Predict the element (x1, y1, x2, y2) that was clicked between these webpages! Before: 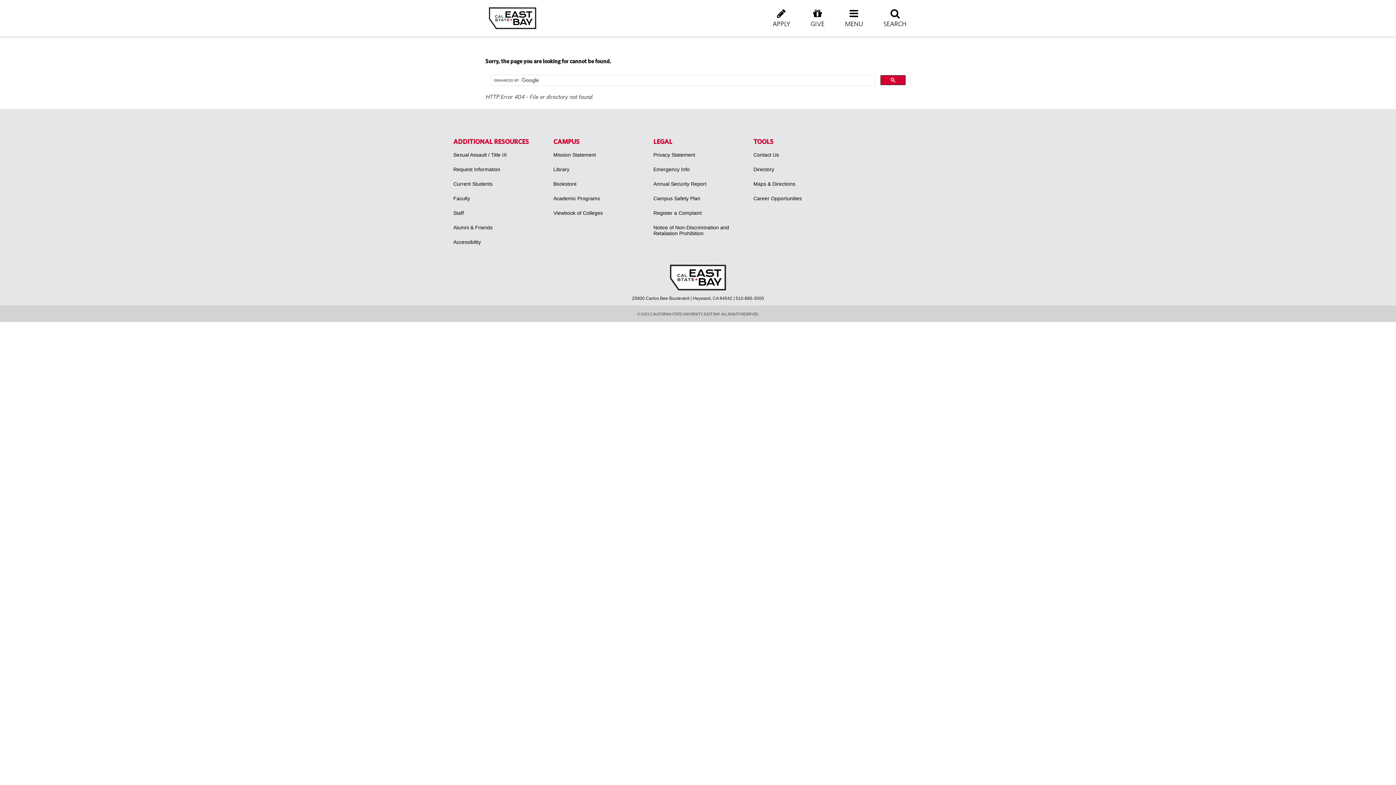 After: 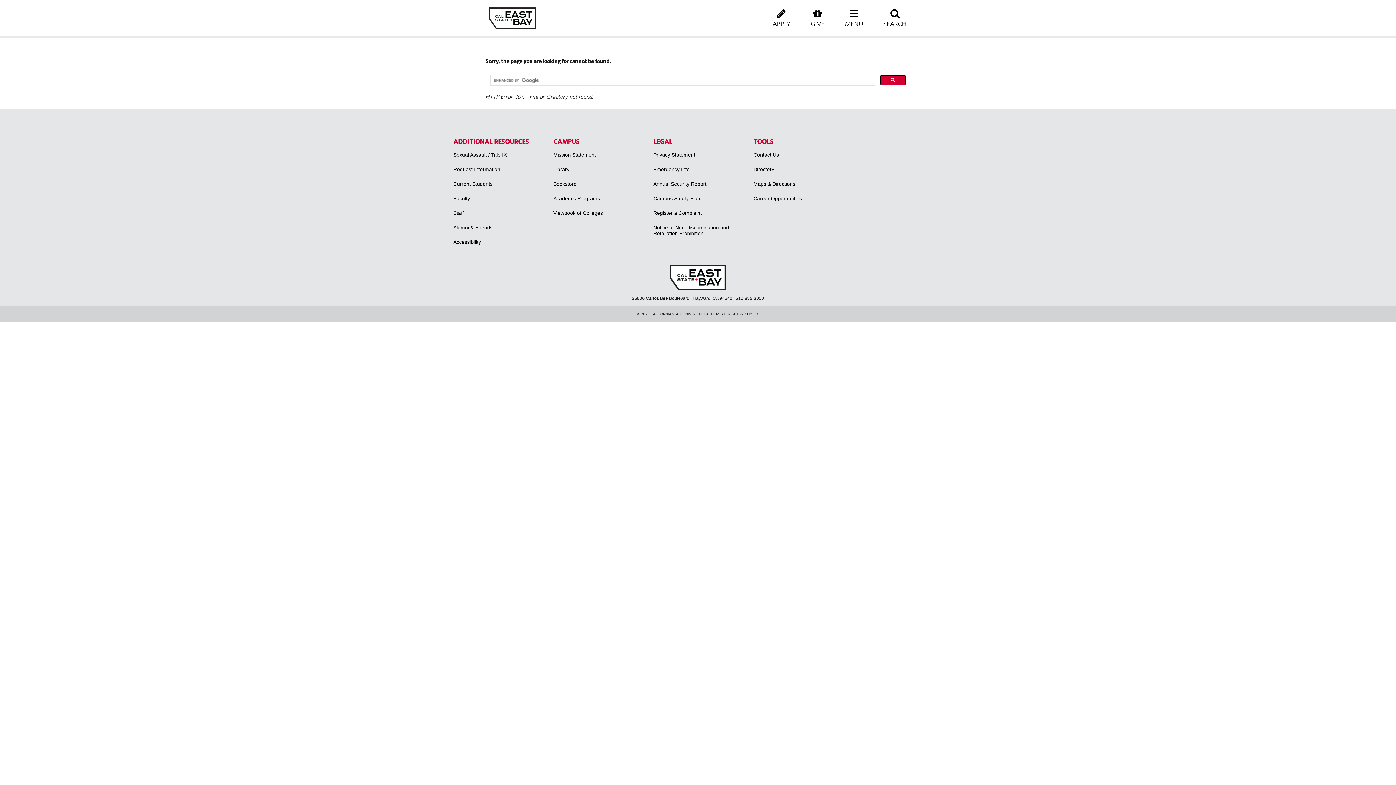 Action: label: Campus Safety Plan bbox: (653, 191, 700, 205)